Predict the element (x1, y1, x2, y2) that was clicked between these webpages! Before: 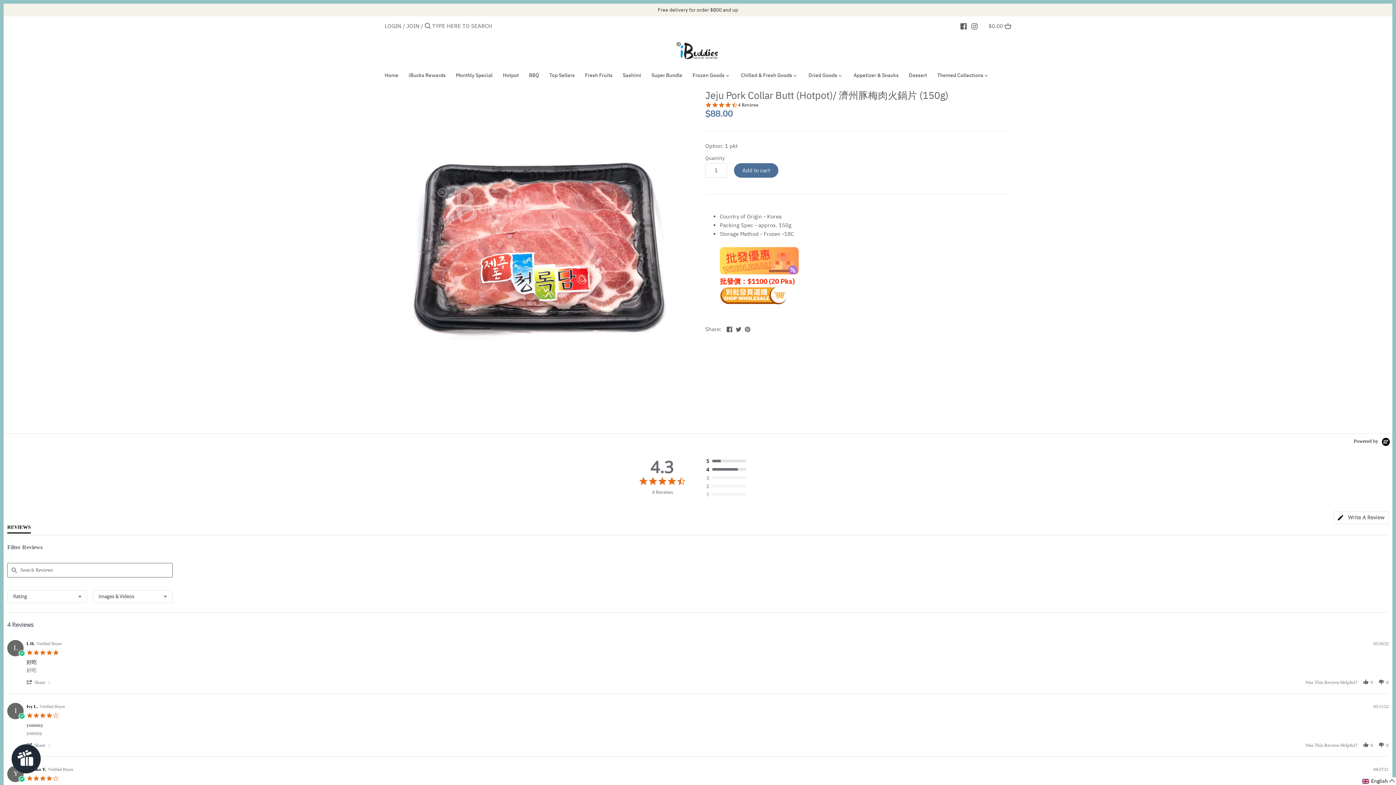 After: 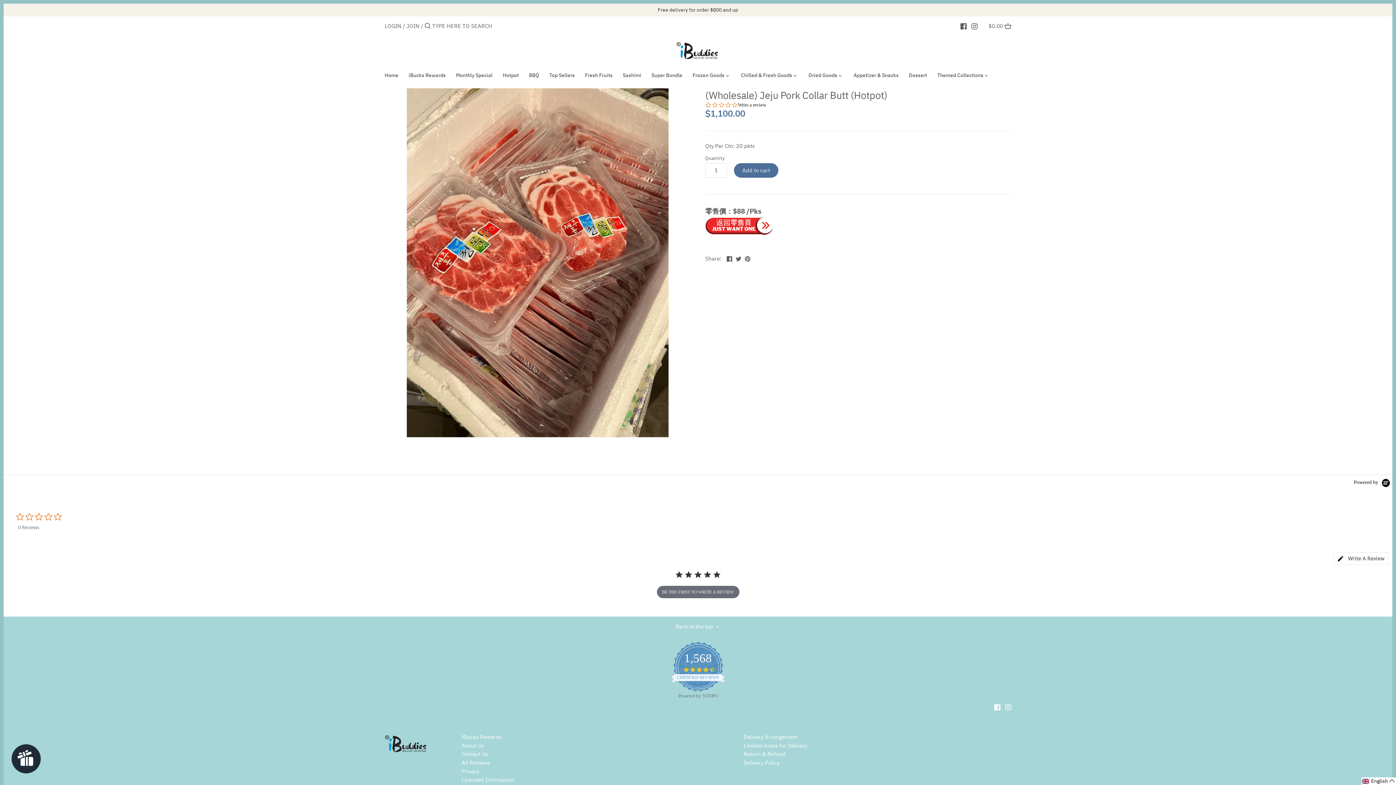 Action: bbox: (720, 299, 788, 306) label: 
